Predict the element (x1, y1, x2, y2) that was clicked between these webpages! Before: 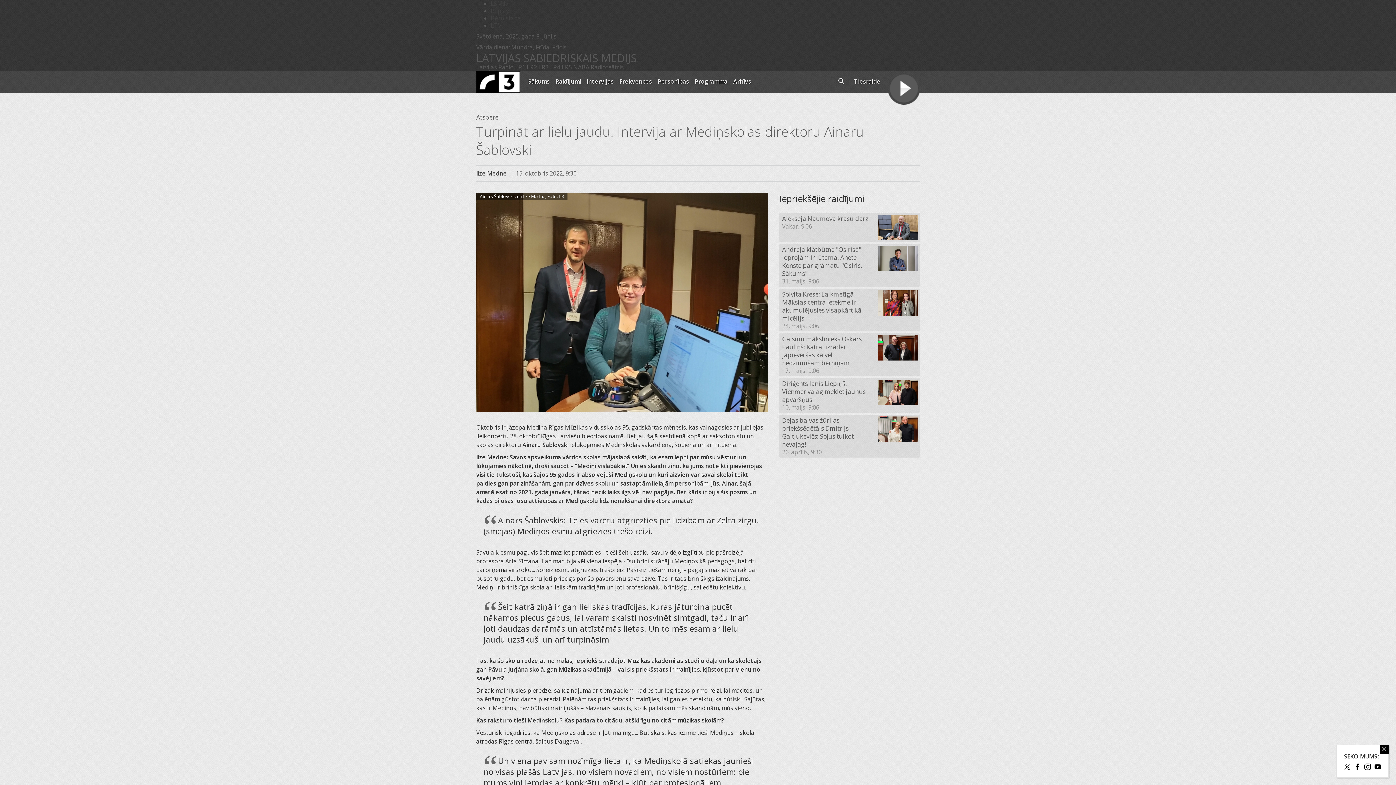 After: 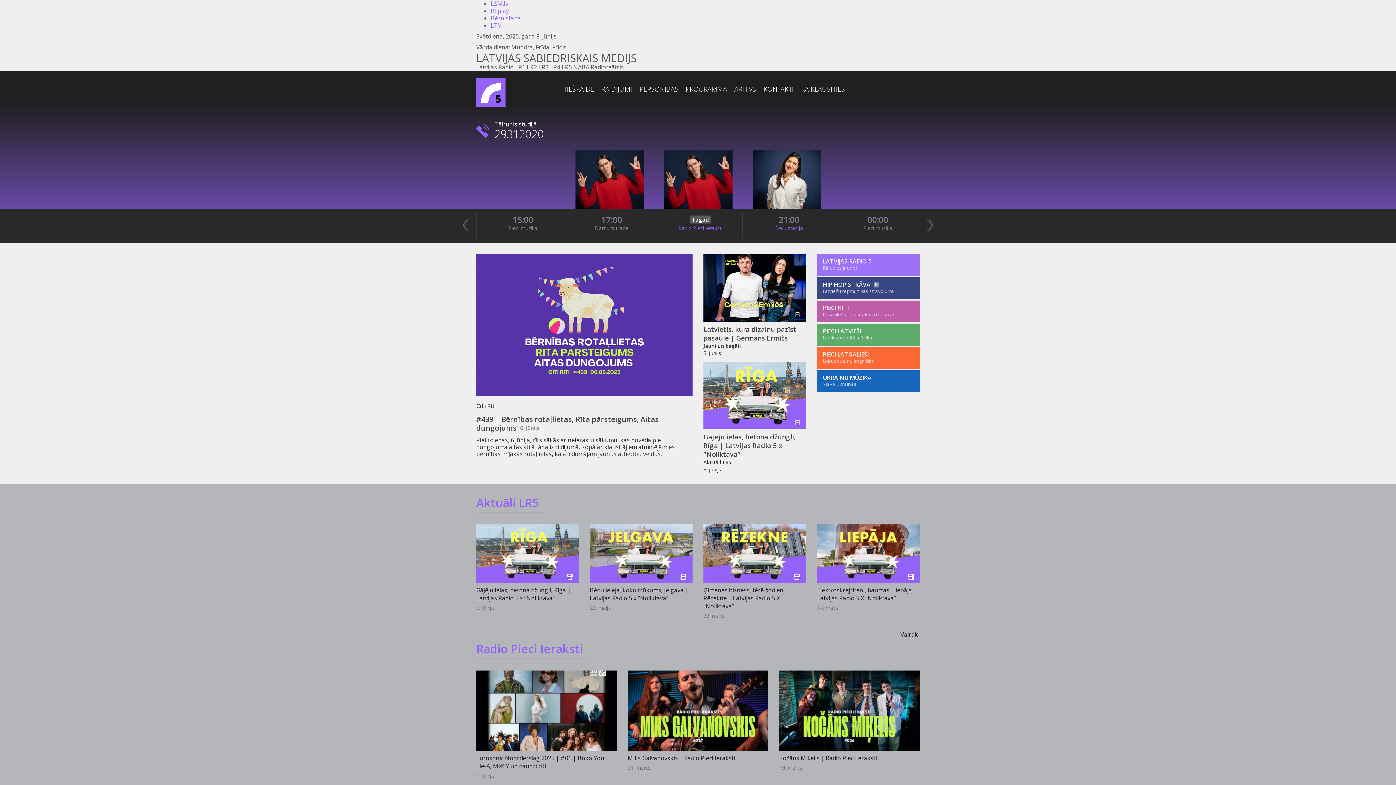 Action: label: LR5 bbox: (561, 63, 572, 71)